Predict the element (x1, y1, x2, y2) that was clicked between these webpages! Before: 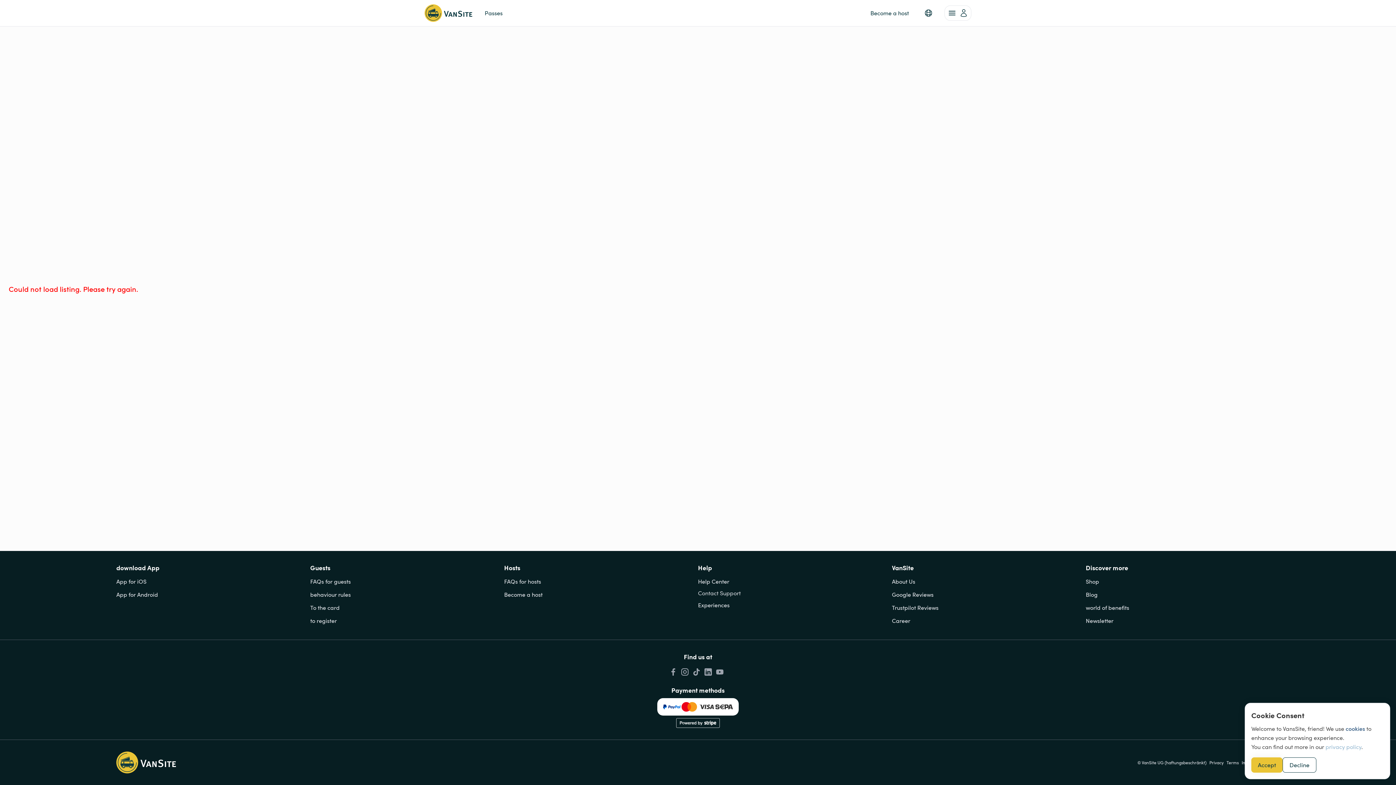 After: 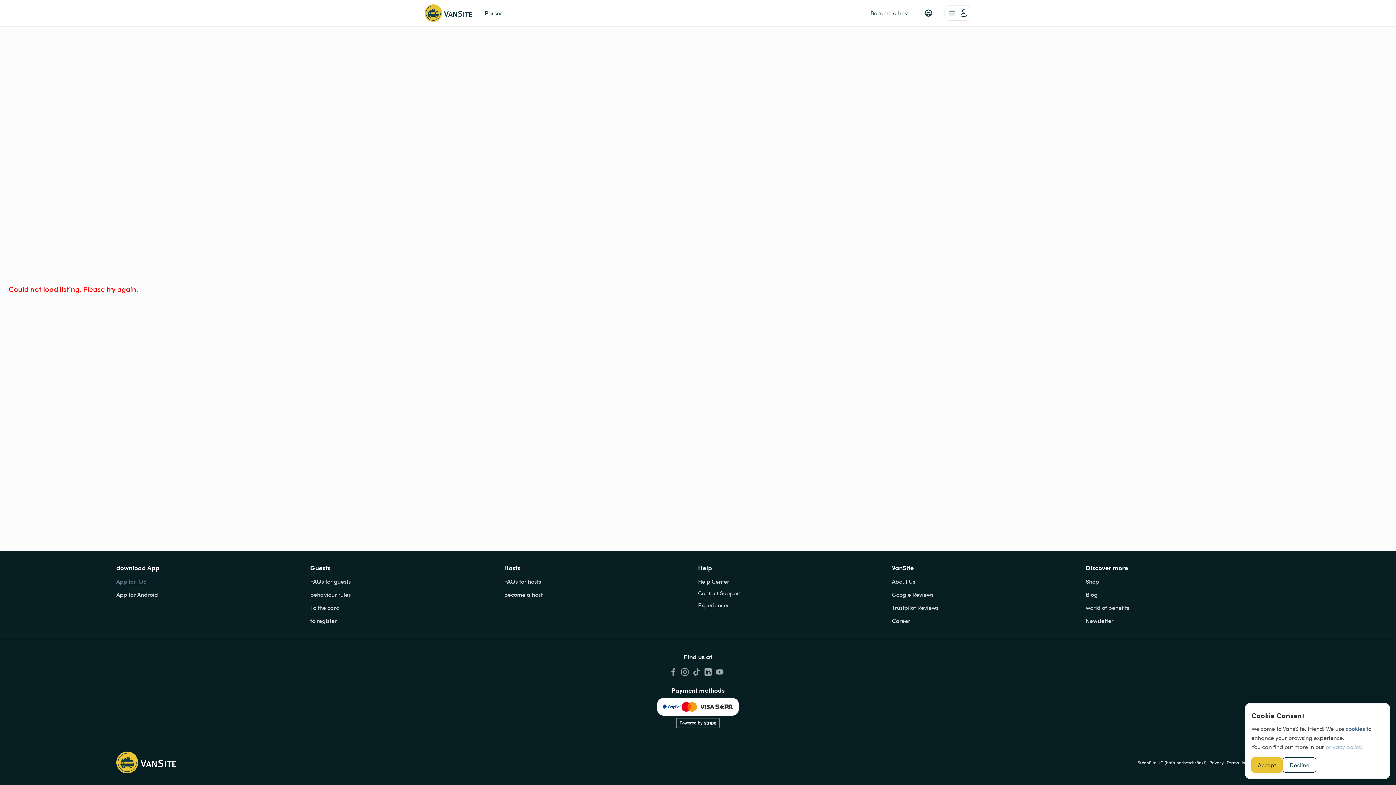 Action: label: App for iOS bbox: (116, 576, 310, 588)